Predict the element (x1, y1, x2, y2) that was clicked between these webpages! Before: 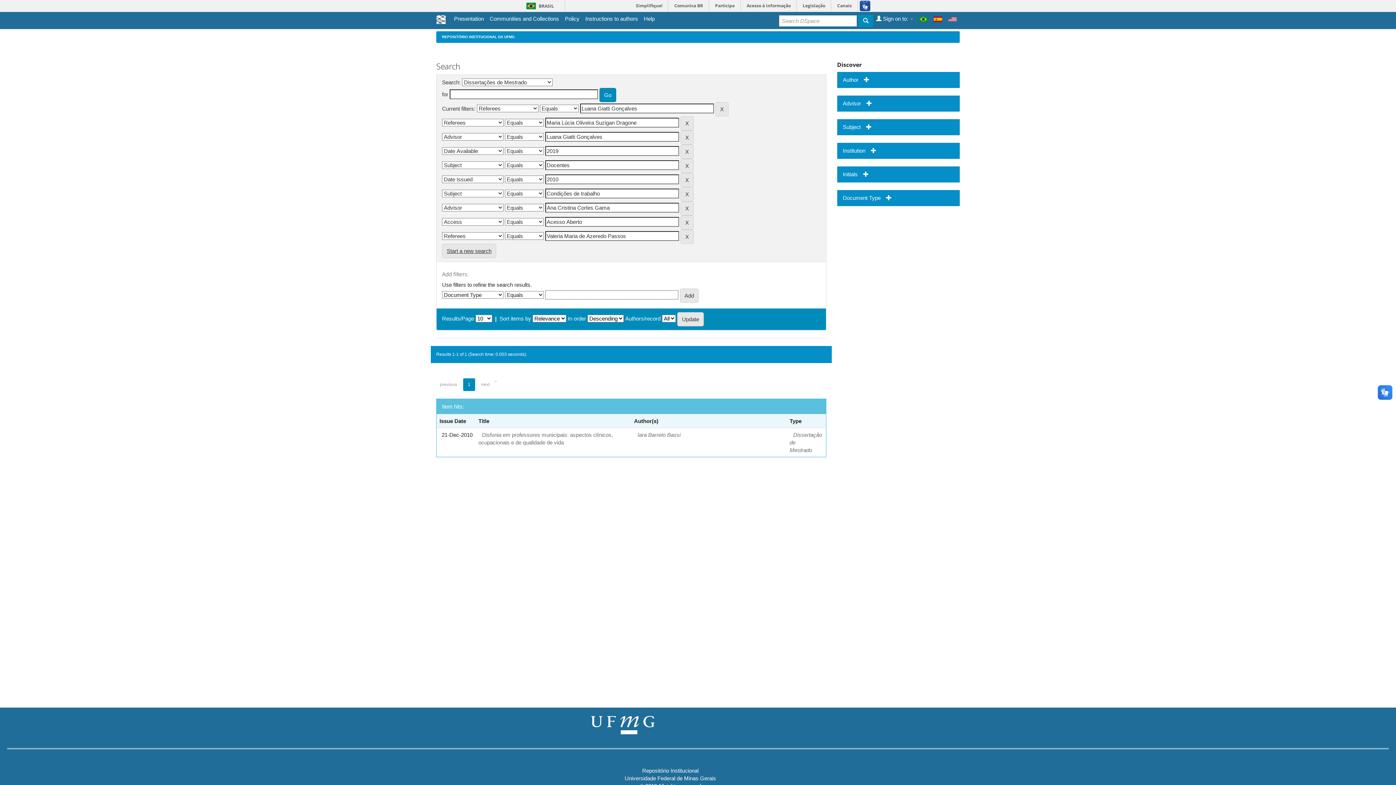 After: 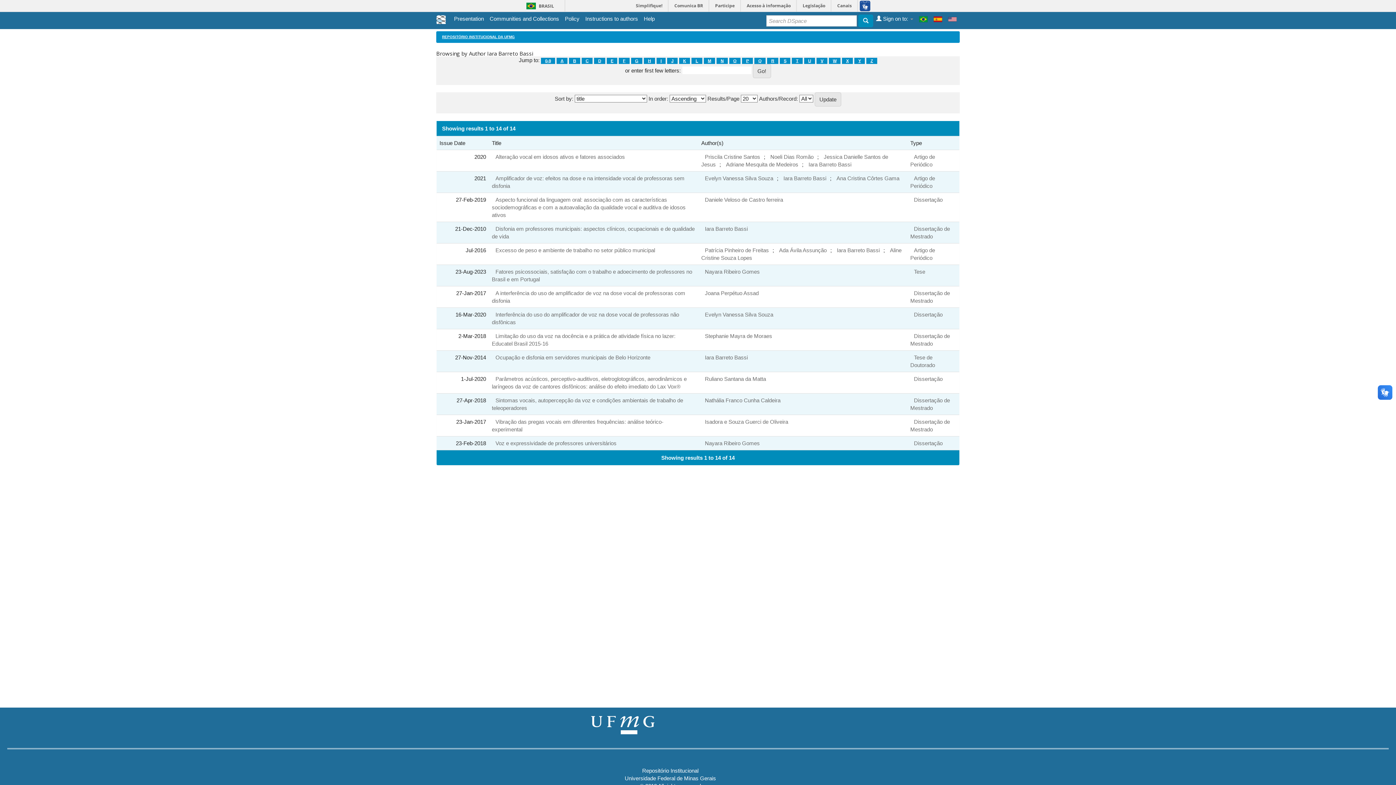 Action: label: Iara Barreto Bassi bbox: (634, 428, 684, 441)